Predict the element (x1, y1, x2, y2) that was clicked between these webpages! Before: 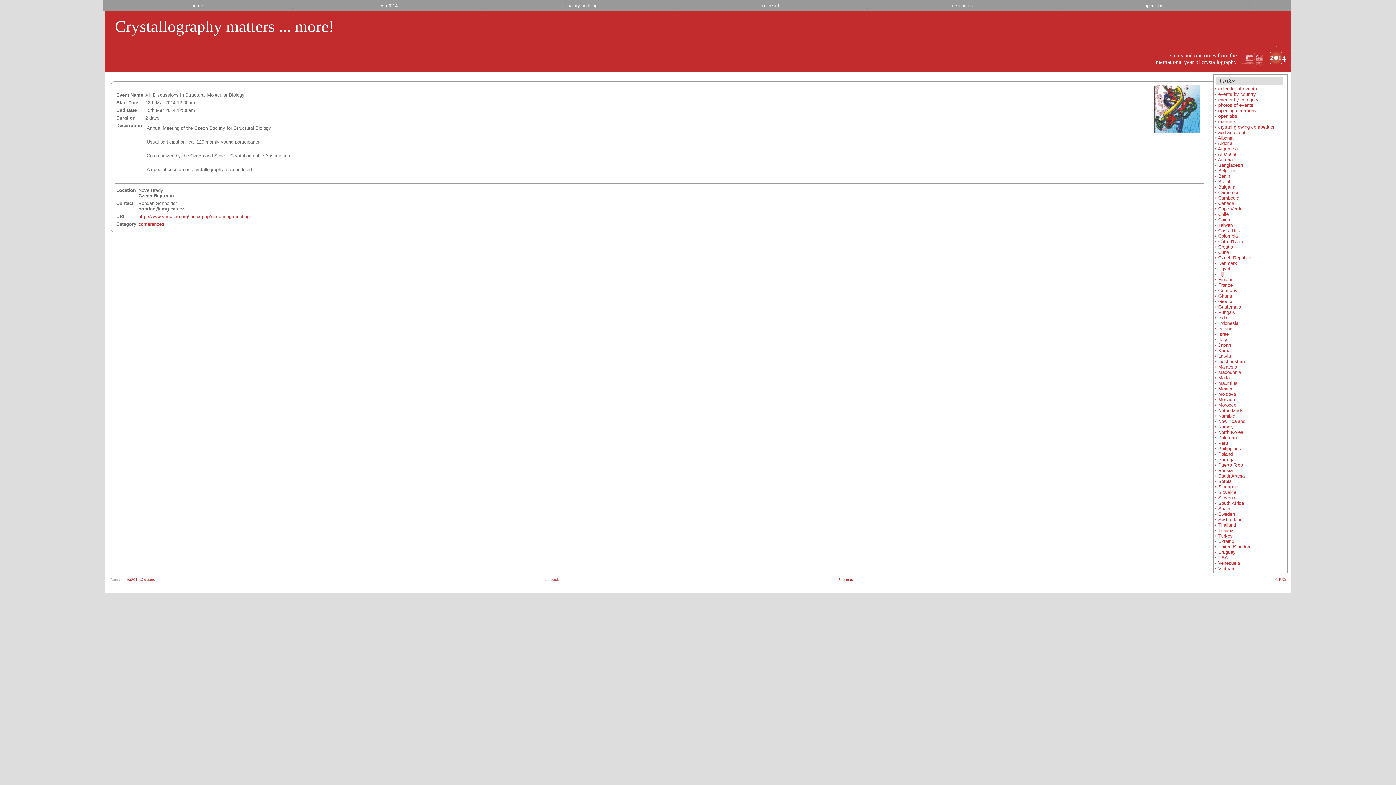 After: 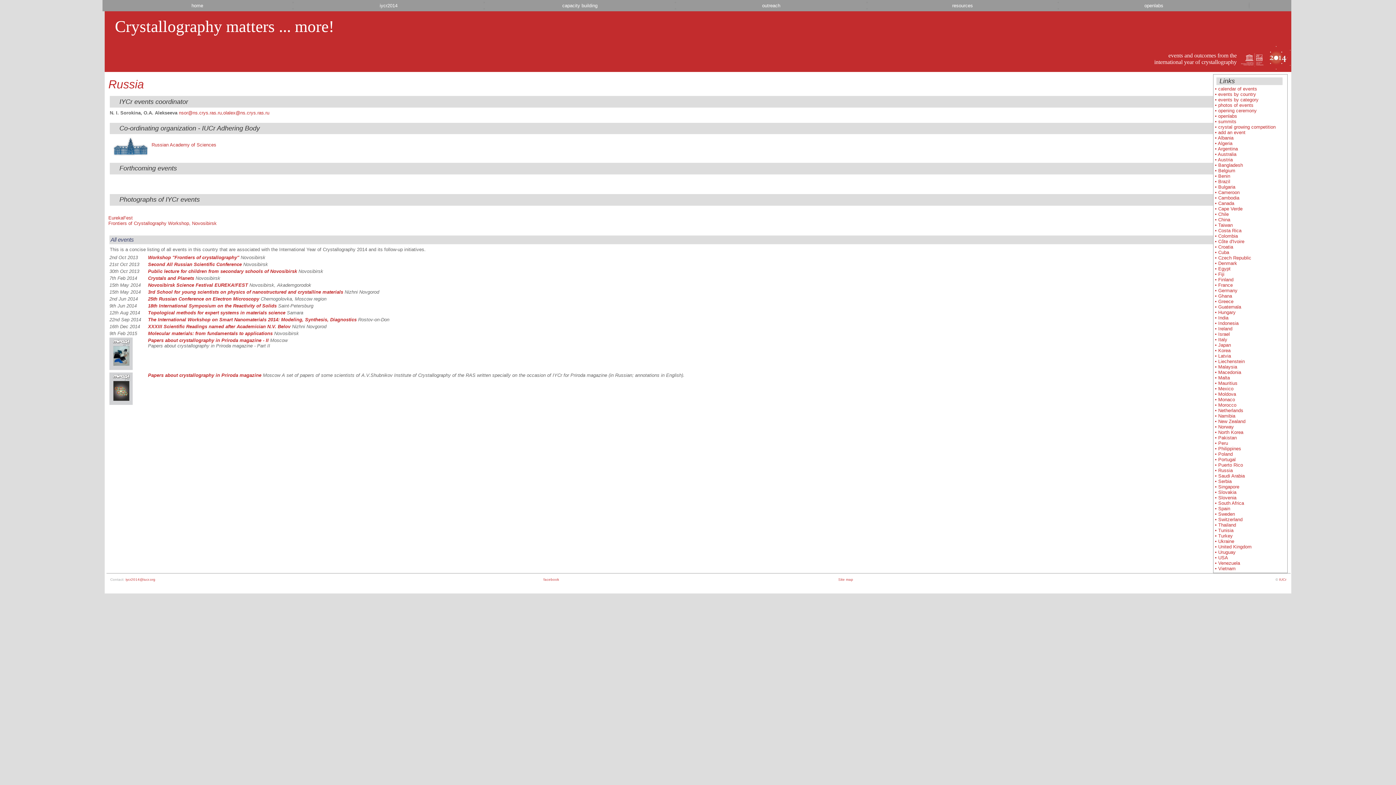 Action: bbox: (1215, 468, 1286, 473) label: • Russia